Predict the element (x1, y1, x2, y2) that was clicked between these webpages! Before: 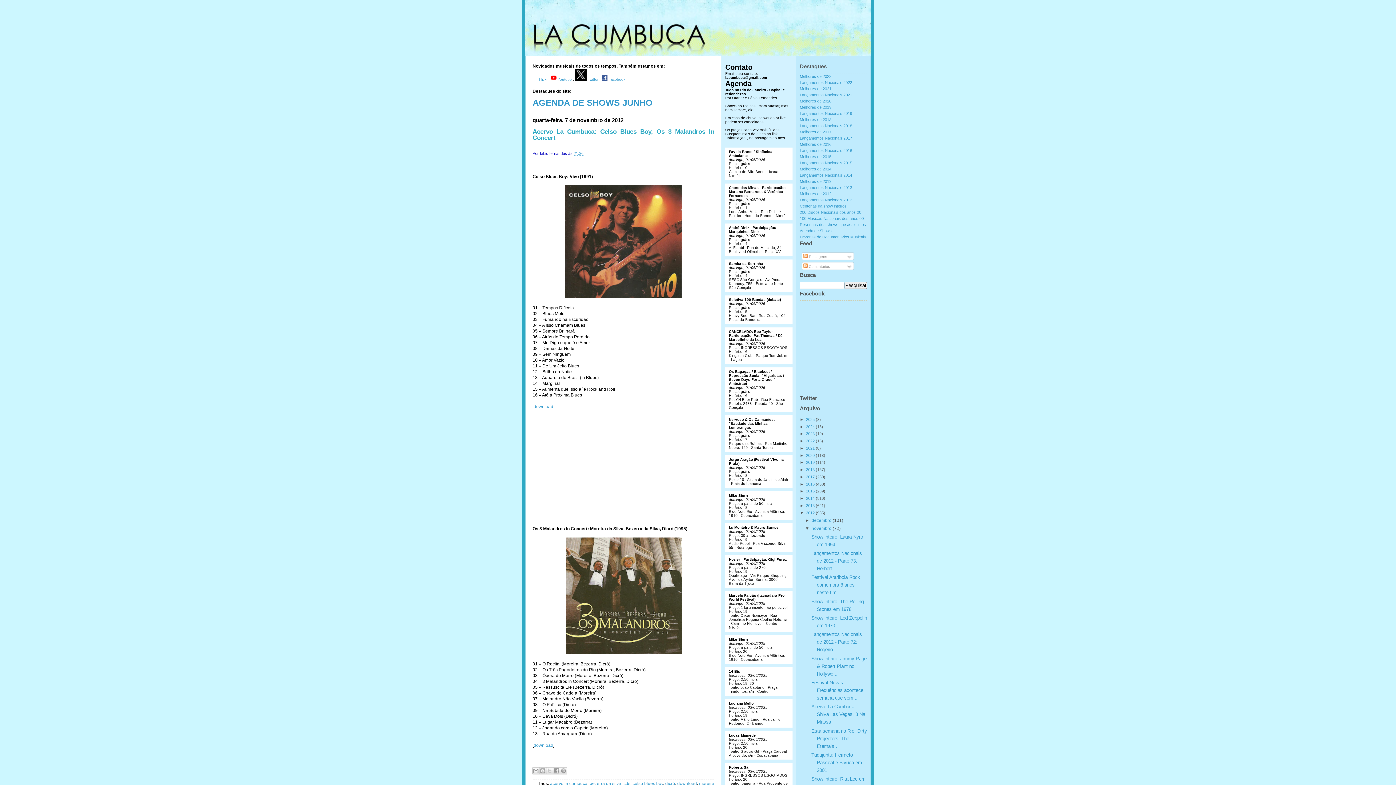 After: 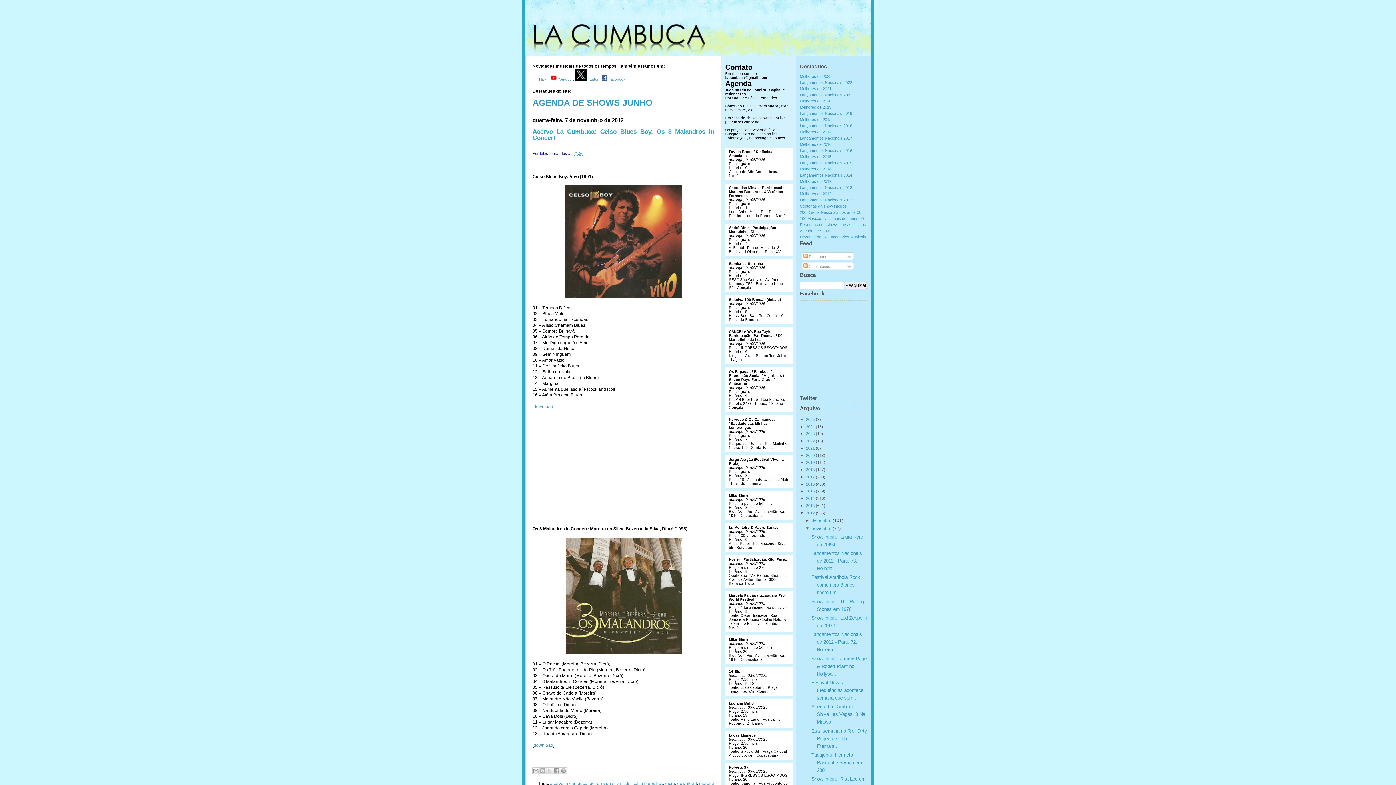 Action: bbox: (800, 173, 852, 177) label: Lançamentos Nacionais 2014